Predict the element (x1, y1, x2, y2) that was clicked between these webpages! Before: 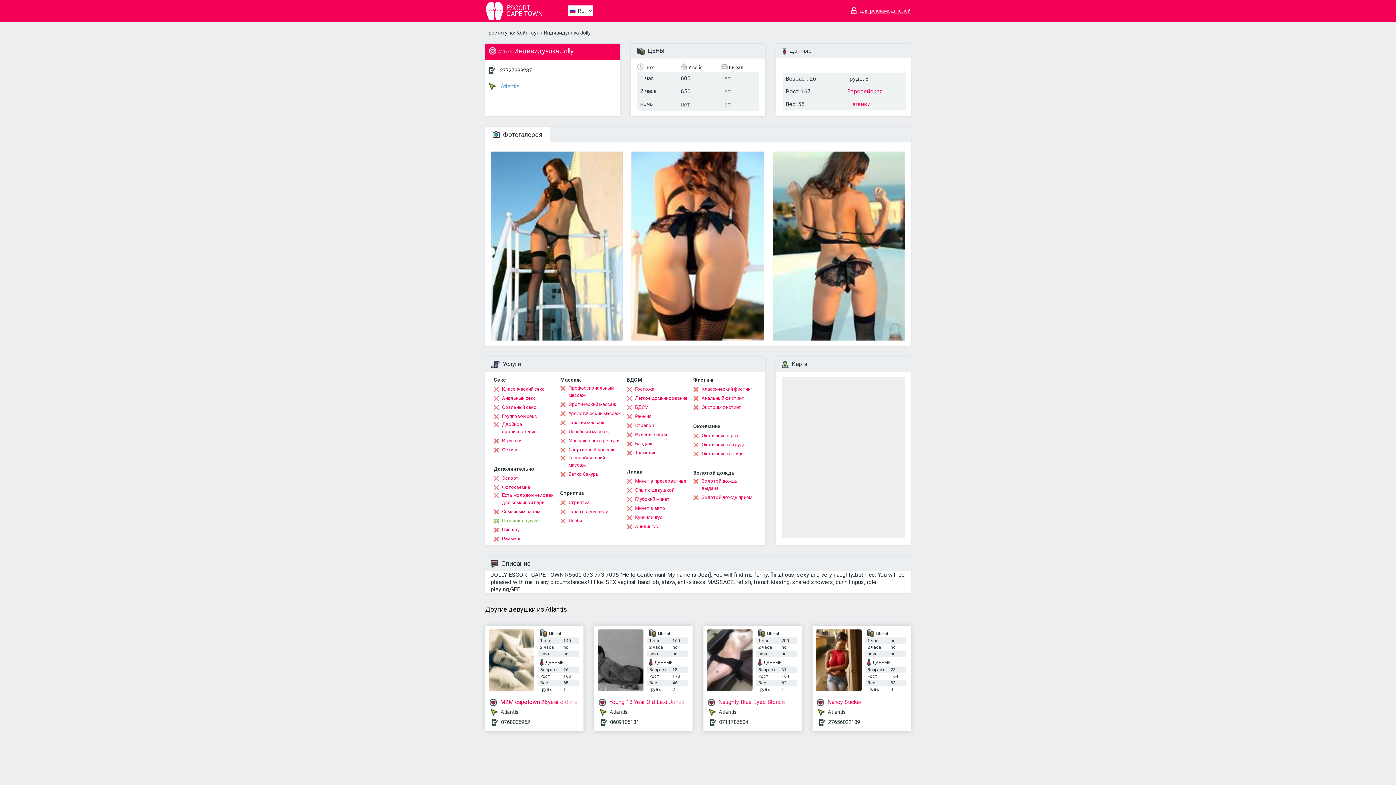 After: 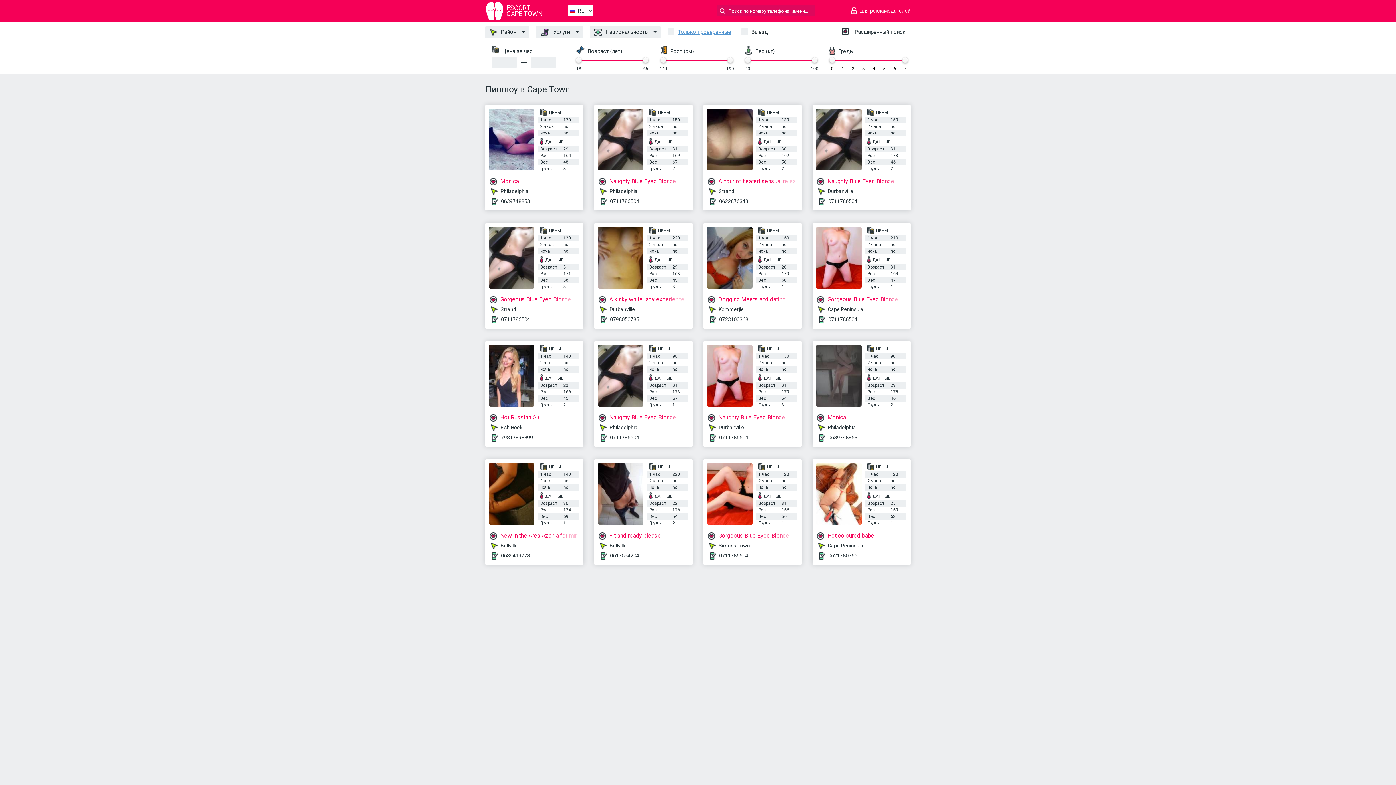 Action: label: Пипшоу bbox: (493, 526, 519, 533)